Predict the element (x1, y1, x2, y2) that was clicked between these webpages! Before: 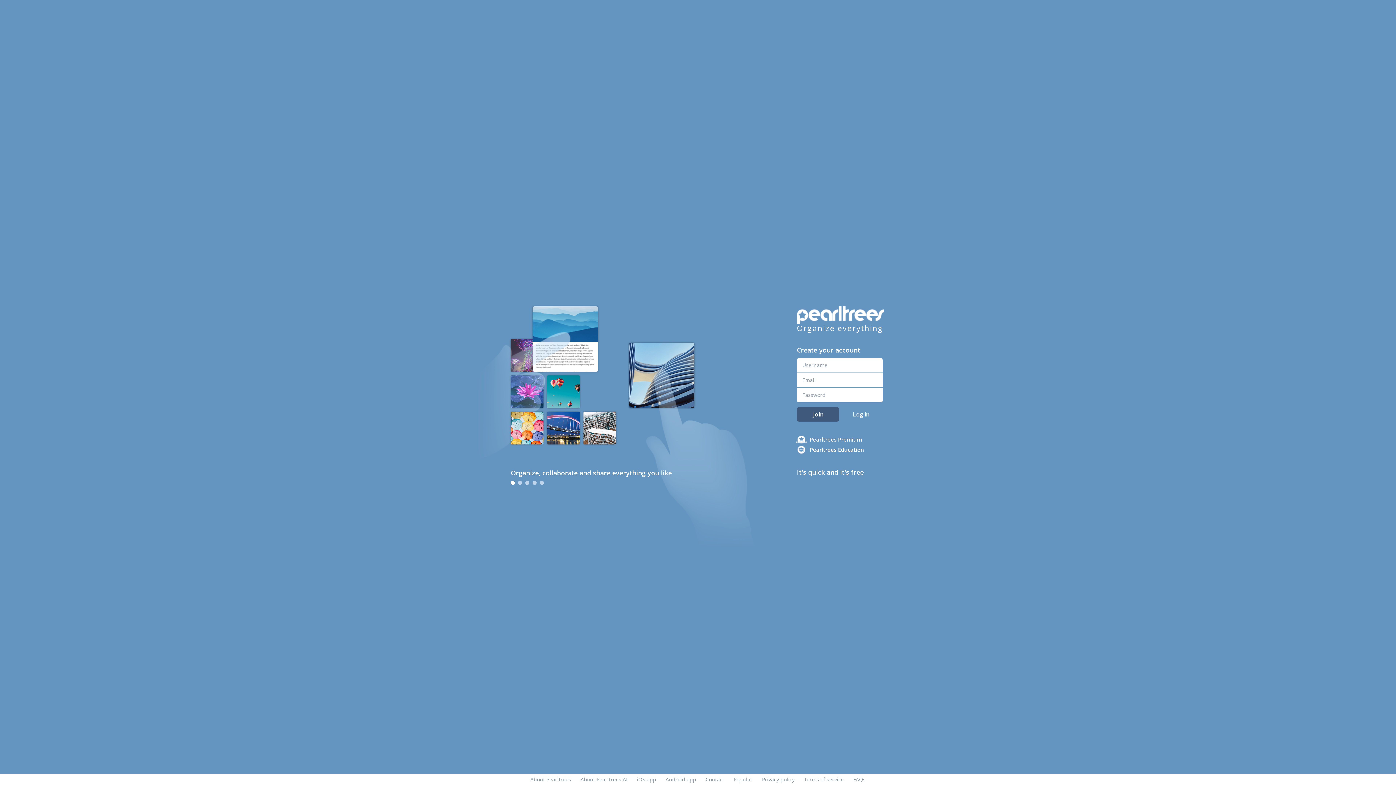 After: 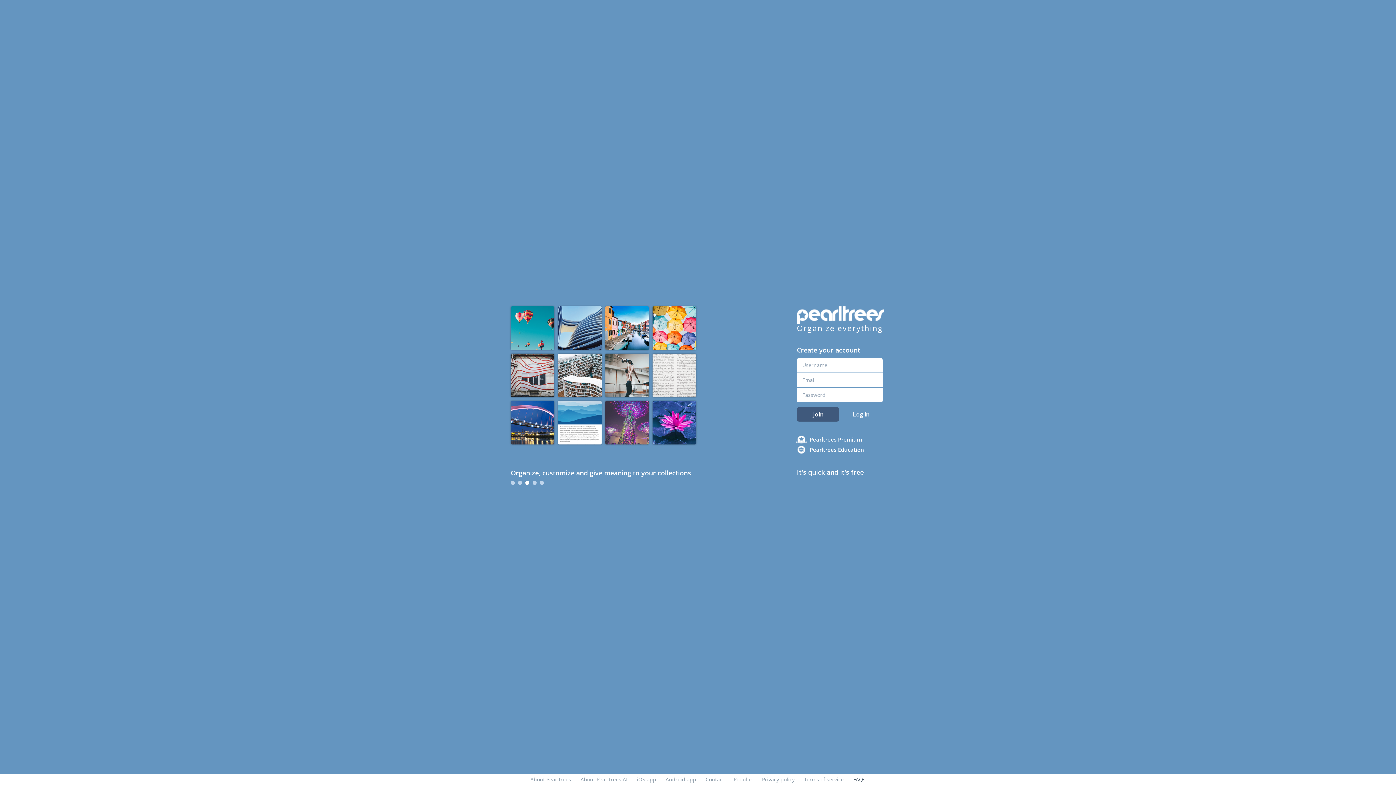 Action: bbox: (853, 776, 865, 783) label: FAQs